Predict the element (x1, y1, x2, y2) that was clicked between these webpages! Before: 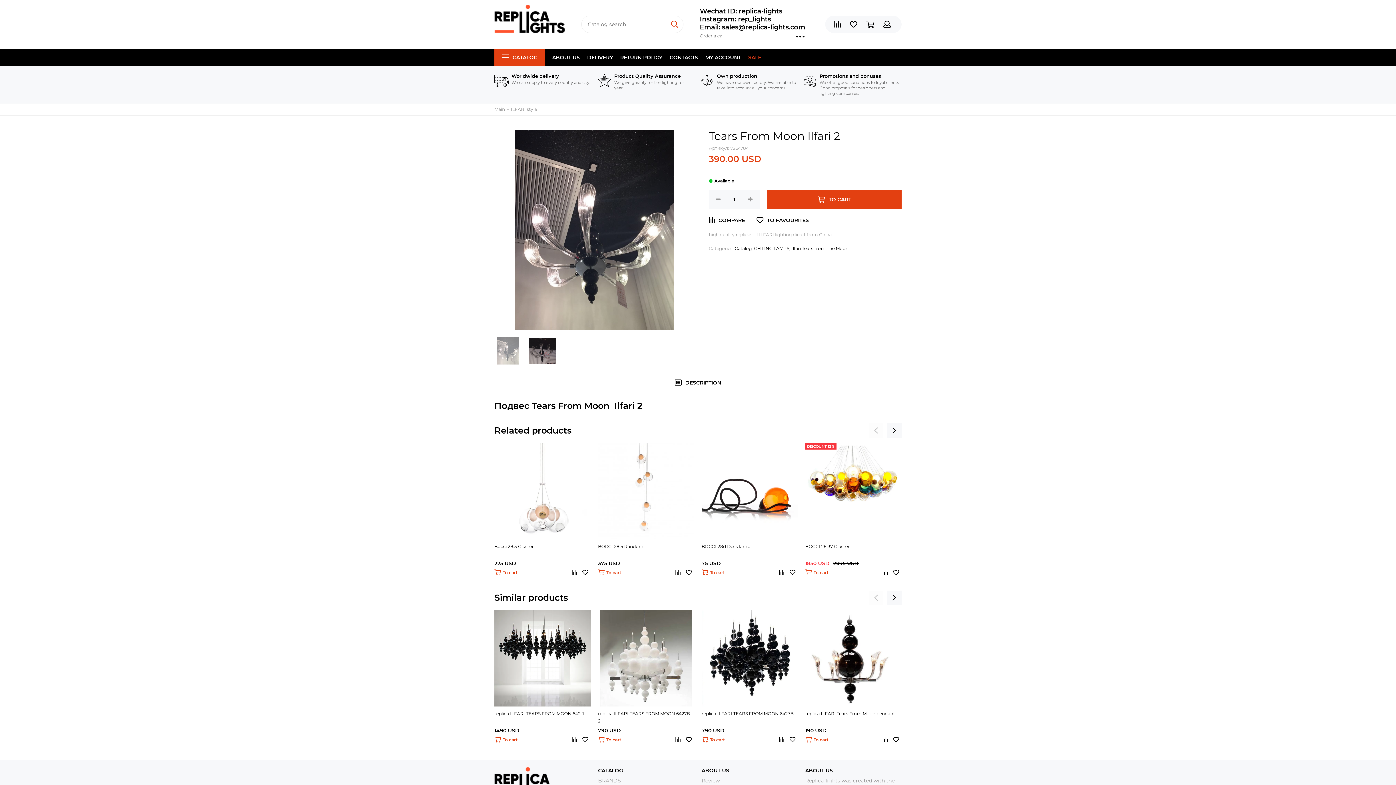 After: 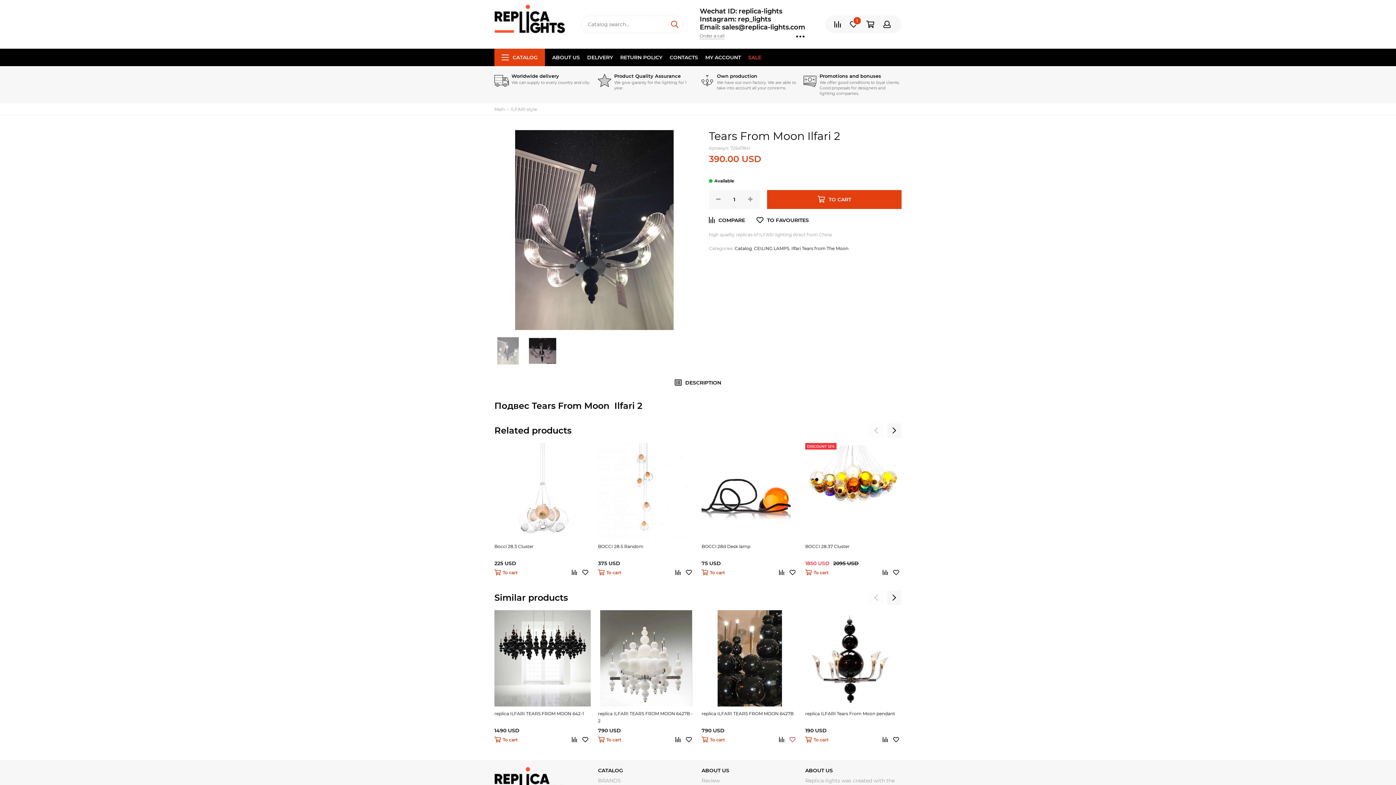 Action: bbox: (787, 734, 798, 745)